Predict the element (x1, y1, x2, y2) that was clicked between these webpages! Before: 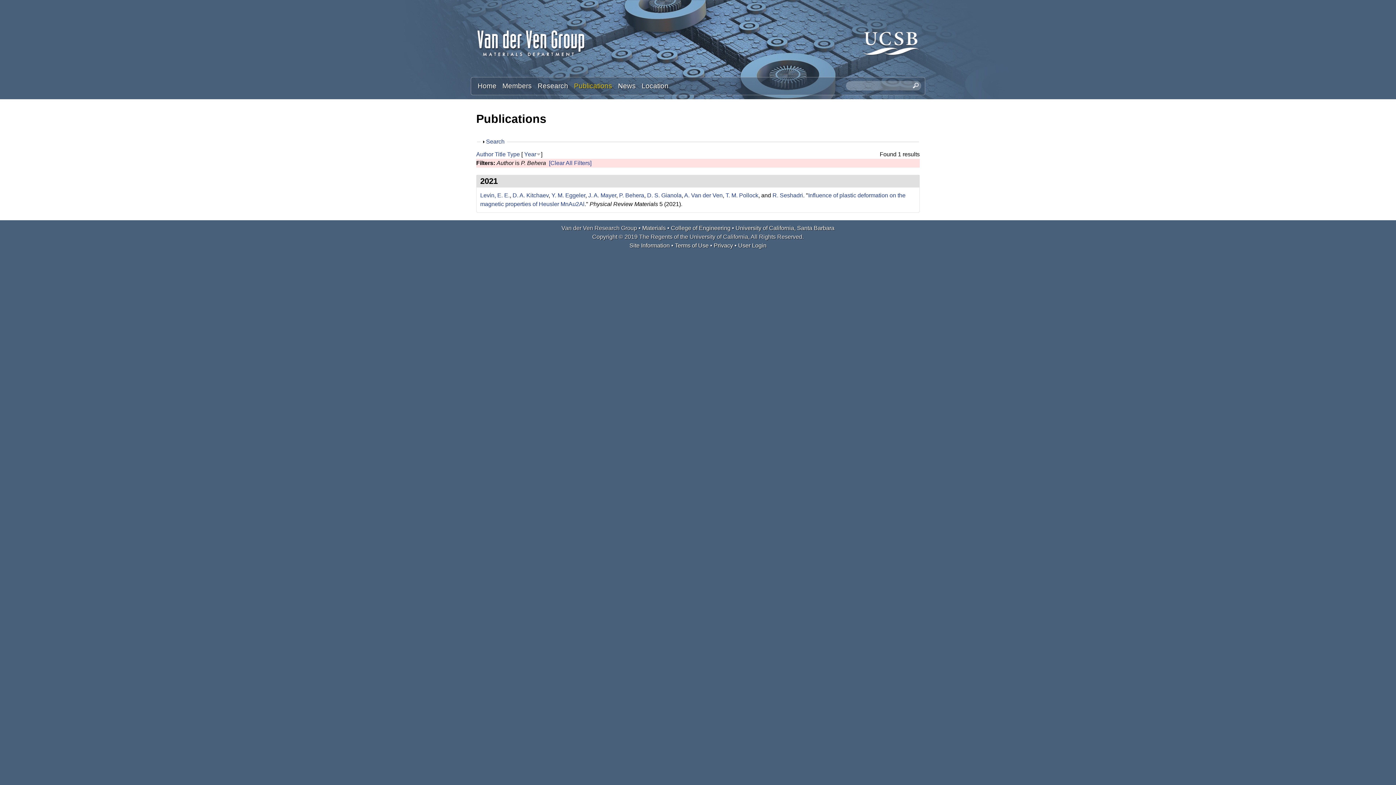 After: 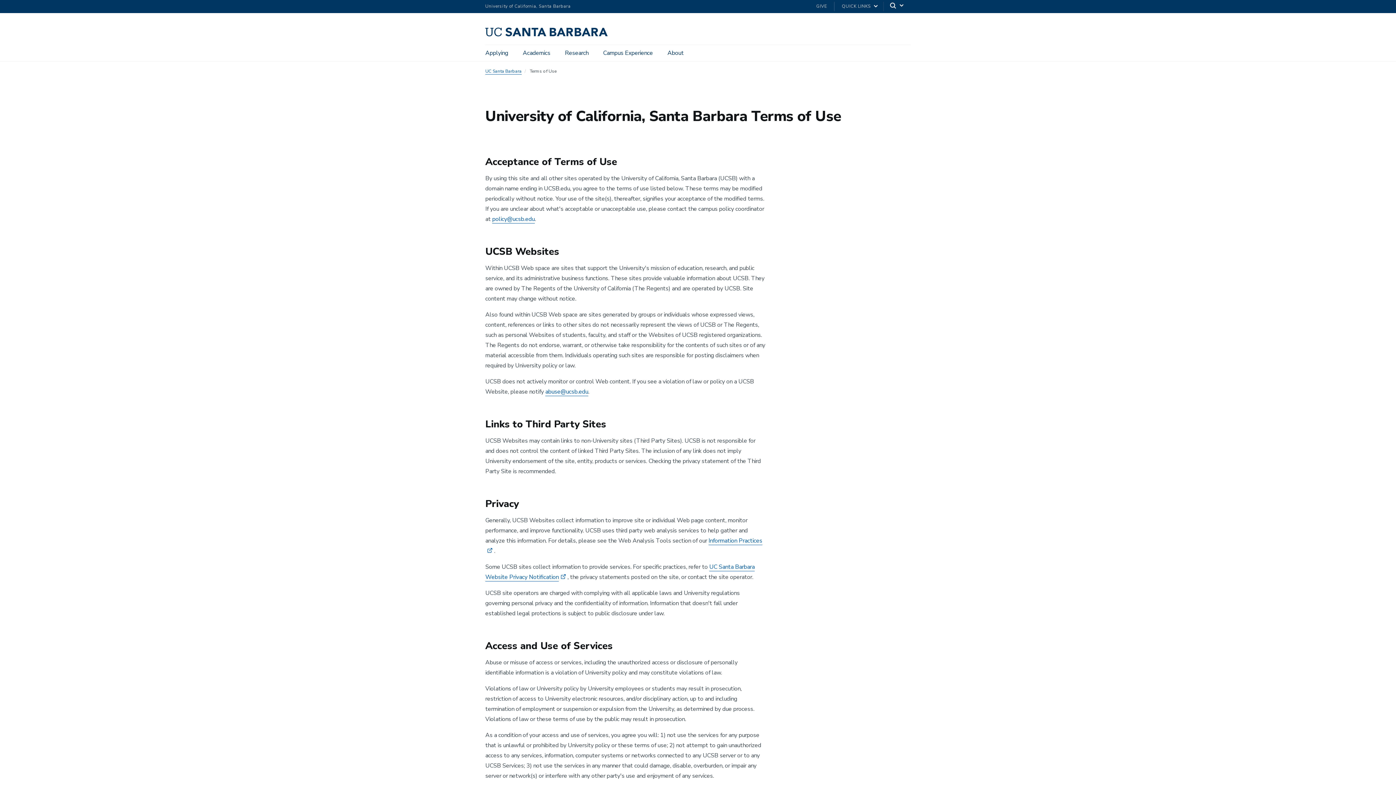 Action: label: Terms of Use bbox: (675, 242, 708, 248)